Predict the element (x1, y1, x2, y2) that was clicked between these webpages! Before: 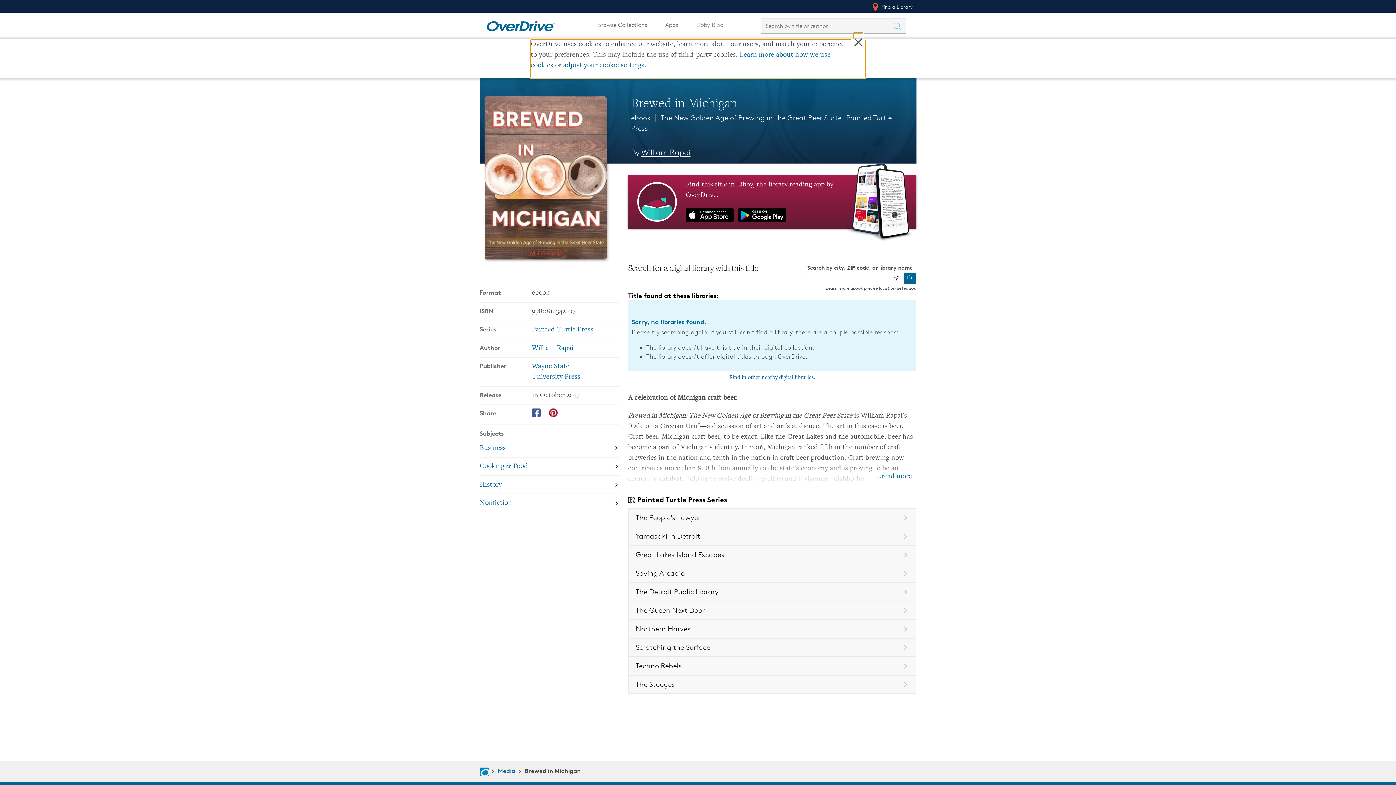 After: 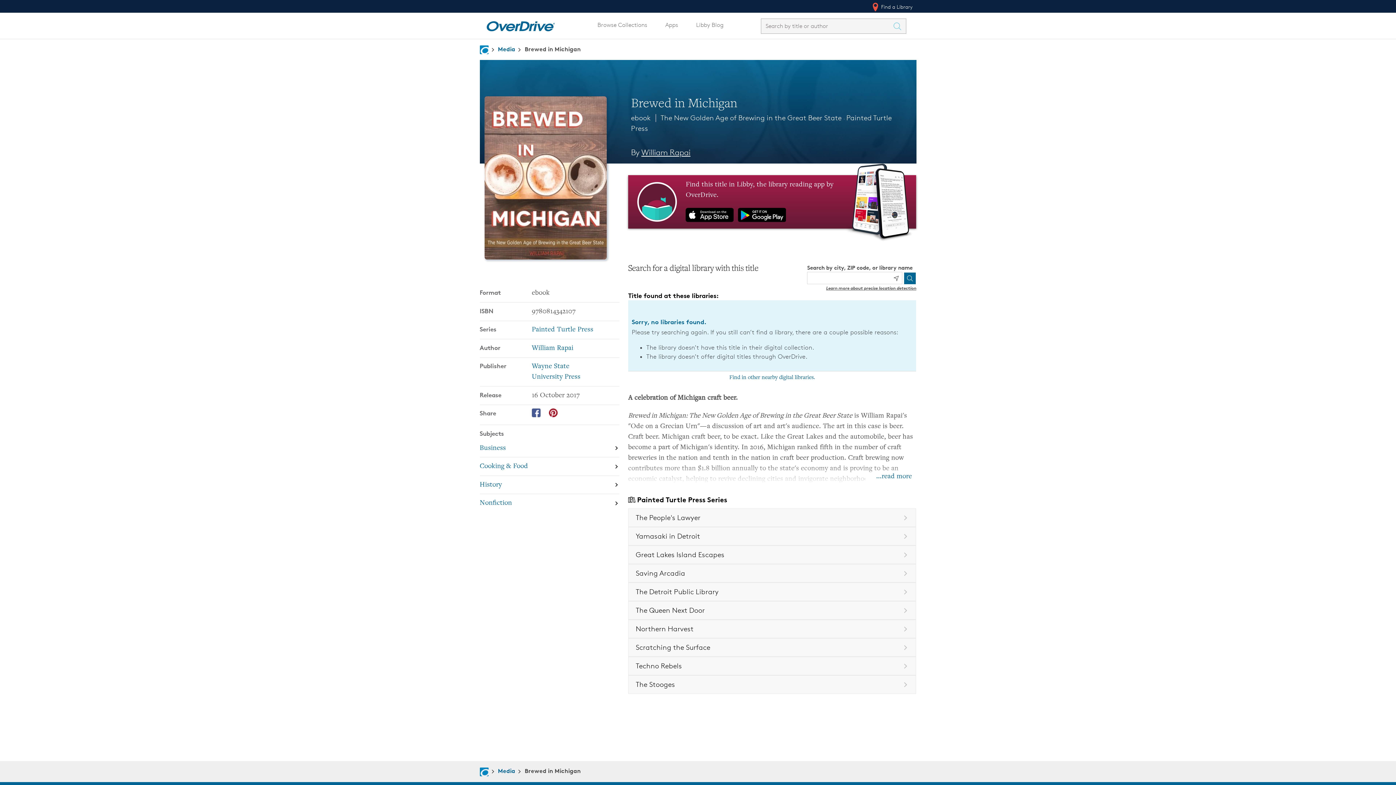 Action: label: Learn more about precise location detection bbox: (826, 285, 916, 290)